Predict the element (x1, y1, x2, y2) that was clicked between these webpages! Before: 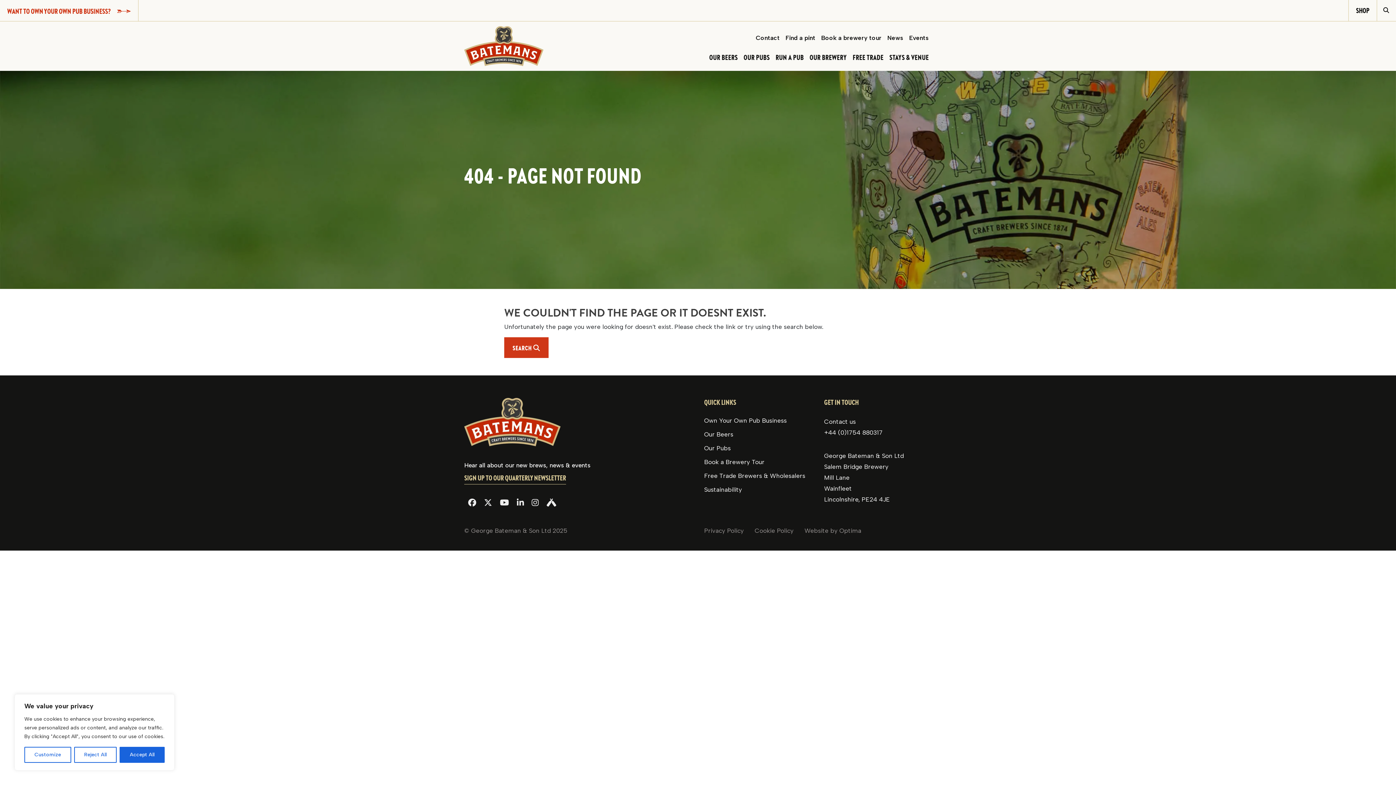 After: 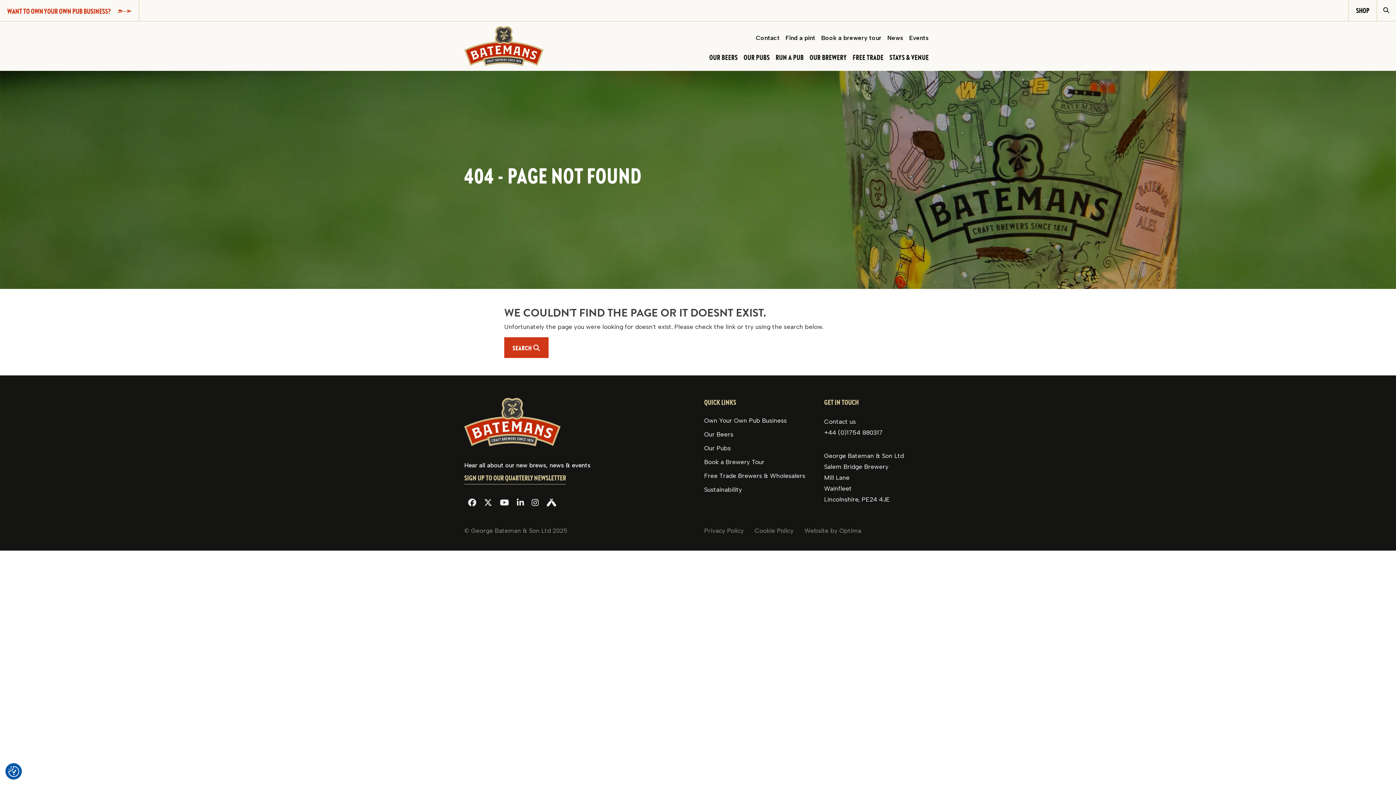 Action: label: Reject All bbox: (74, 747, 116, 763)